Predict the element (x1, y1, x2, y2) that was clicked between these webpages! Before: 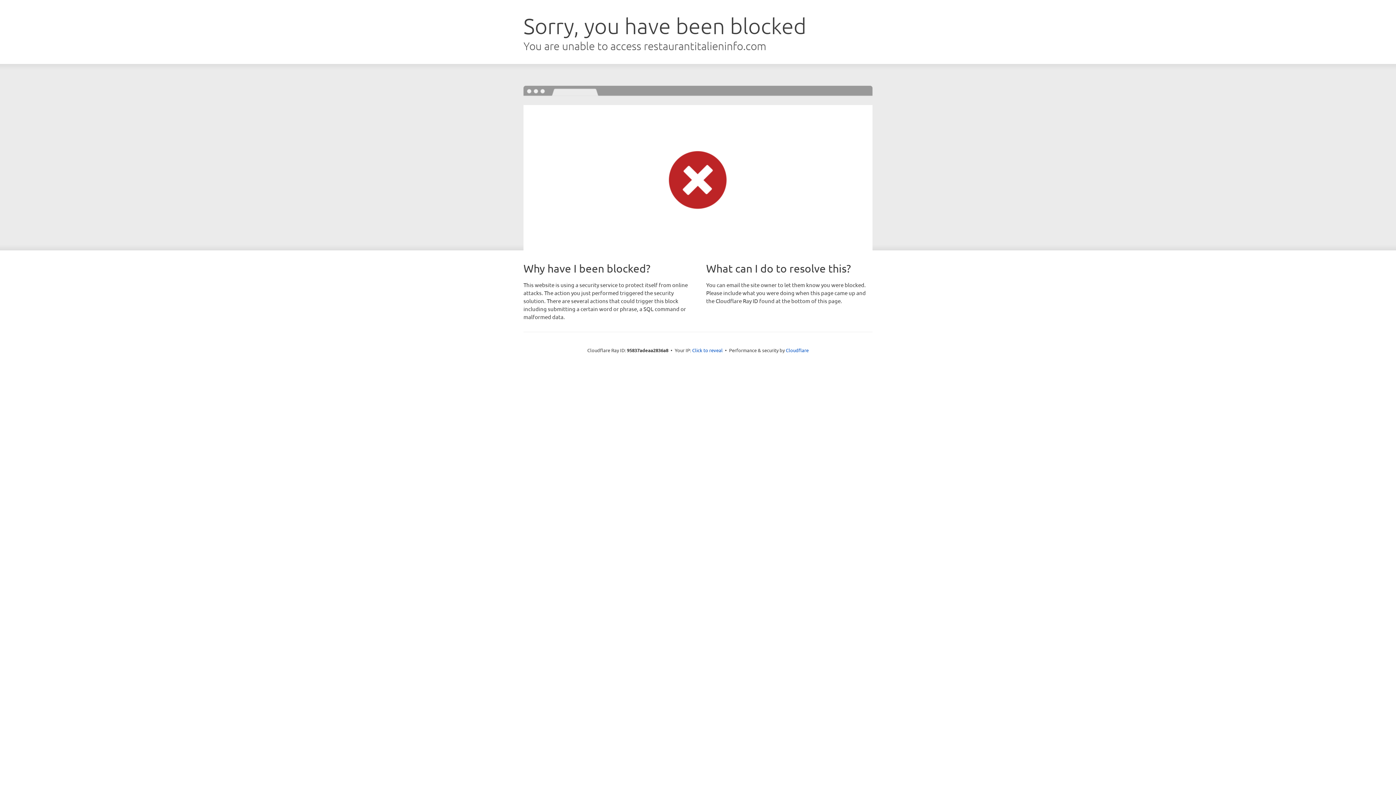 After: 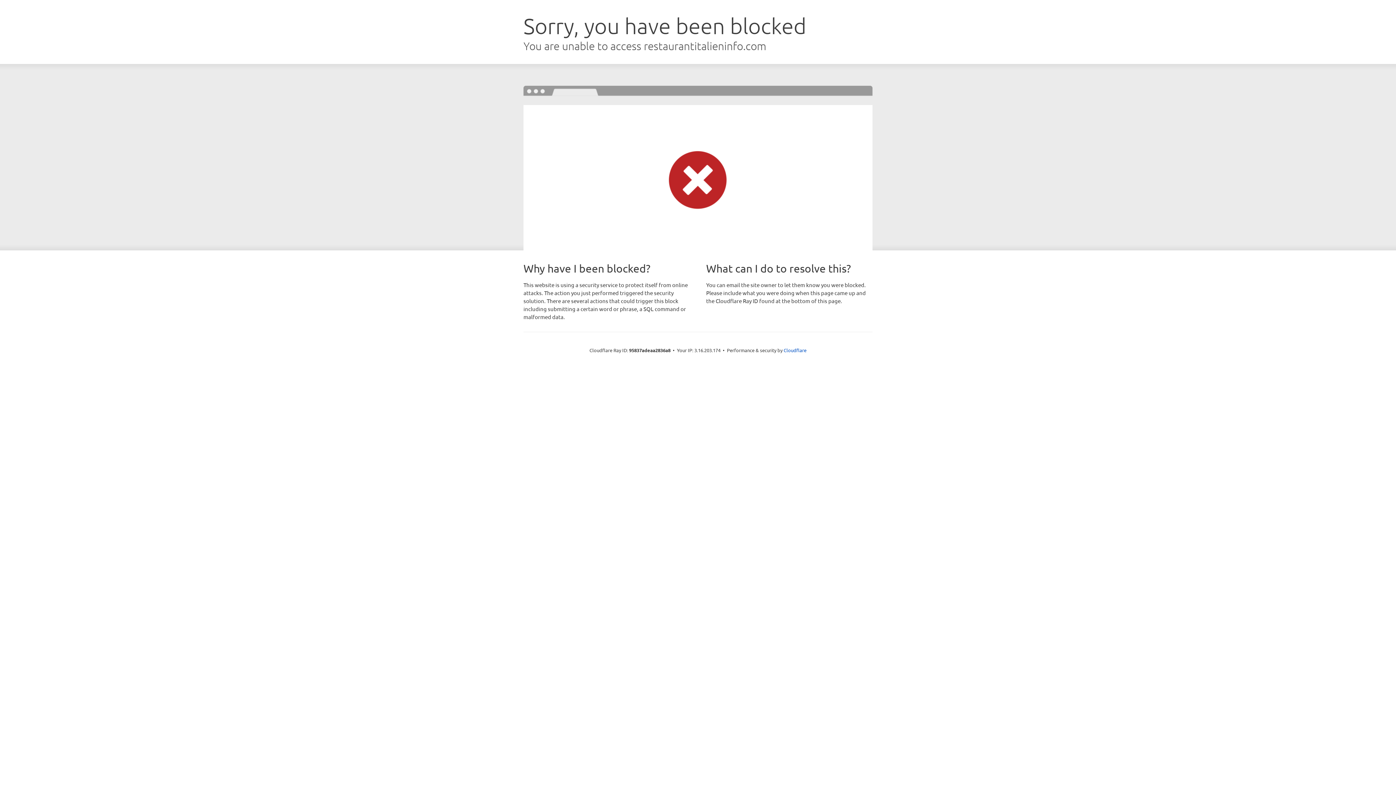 Action: label: Click to reveal bbox: (692, 346, 722, 353)